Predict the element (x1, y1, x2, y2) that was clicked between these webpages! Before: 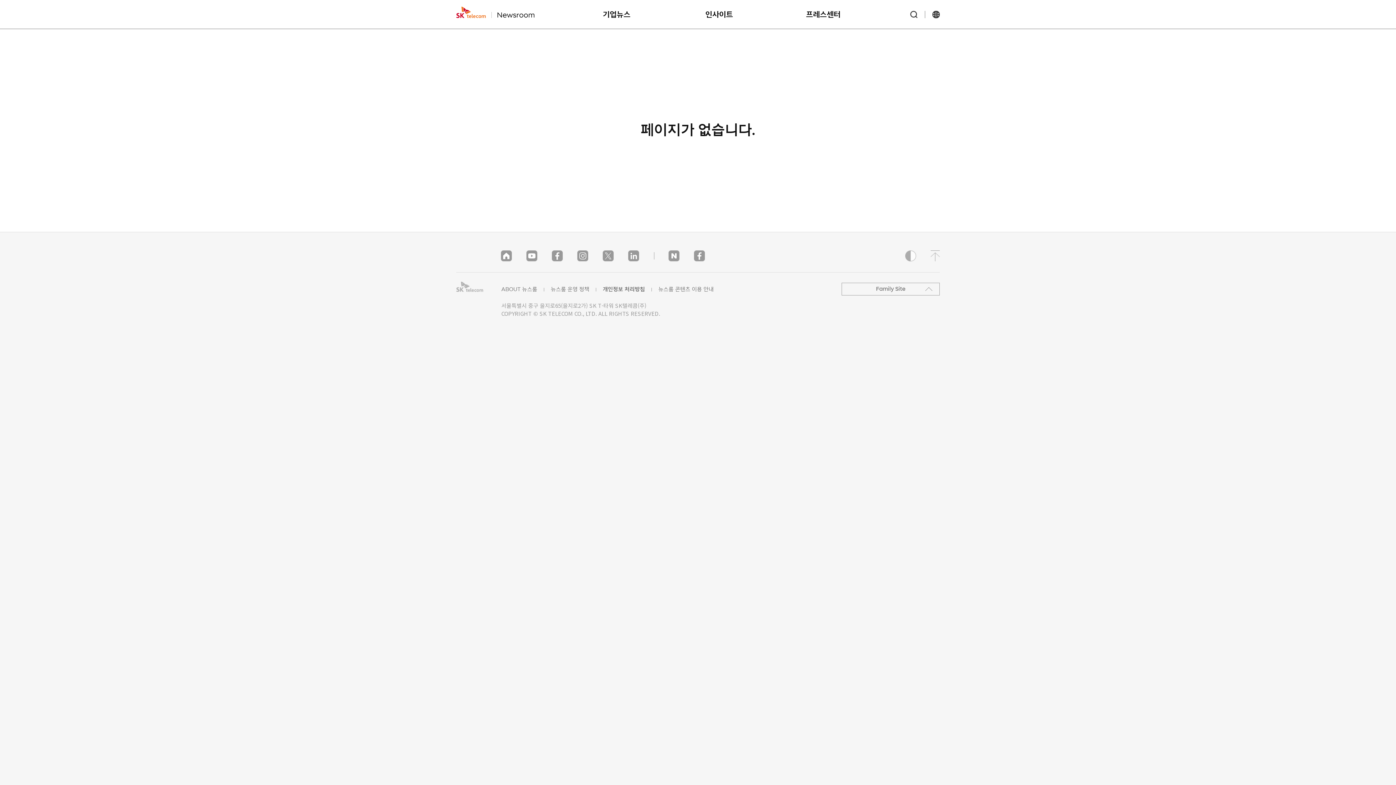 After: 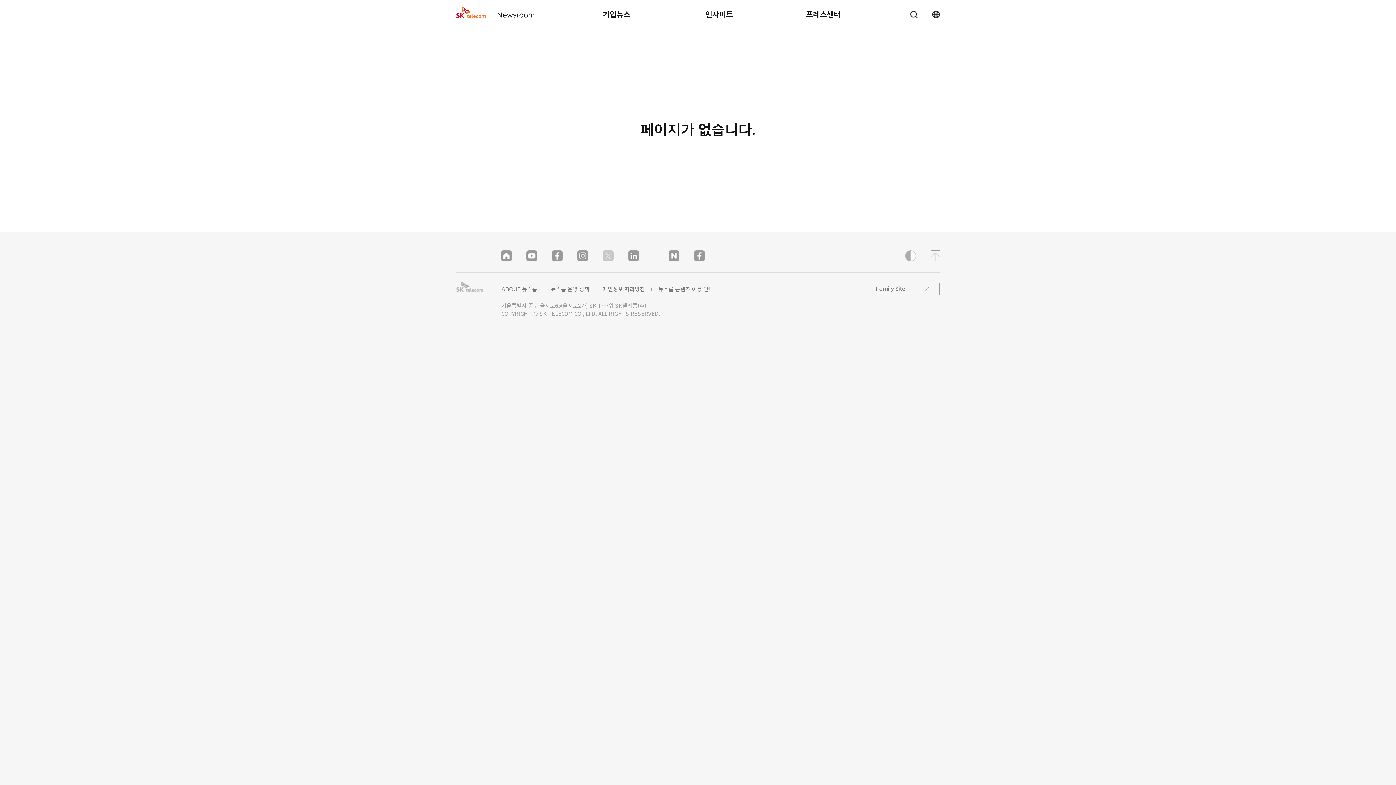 Action: label: X bbox: (602, 250, 613, 261)